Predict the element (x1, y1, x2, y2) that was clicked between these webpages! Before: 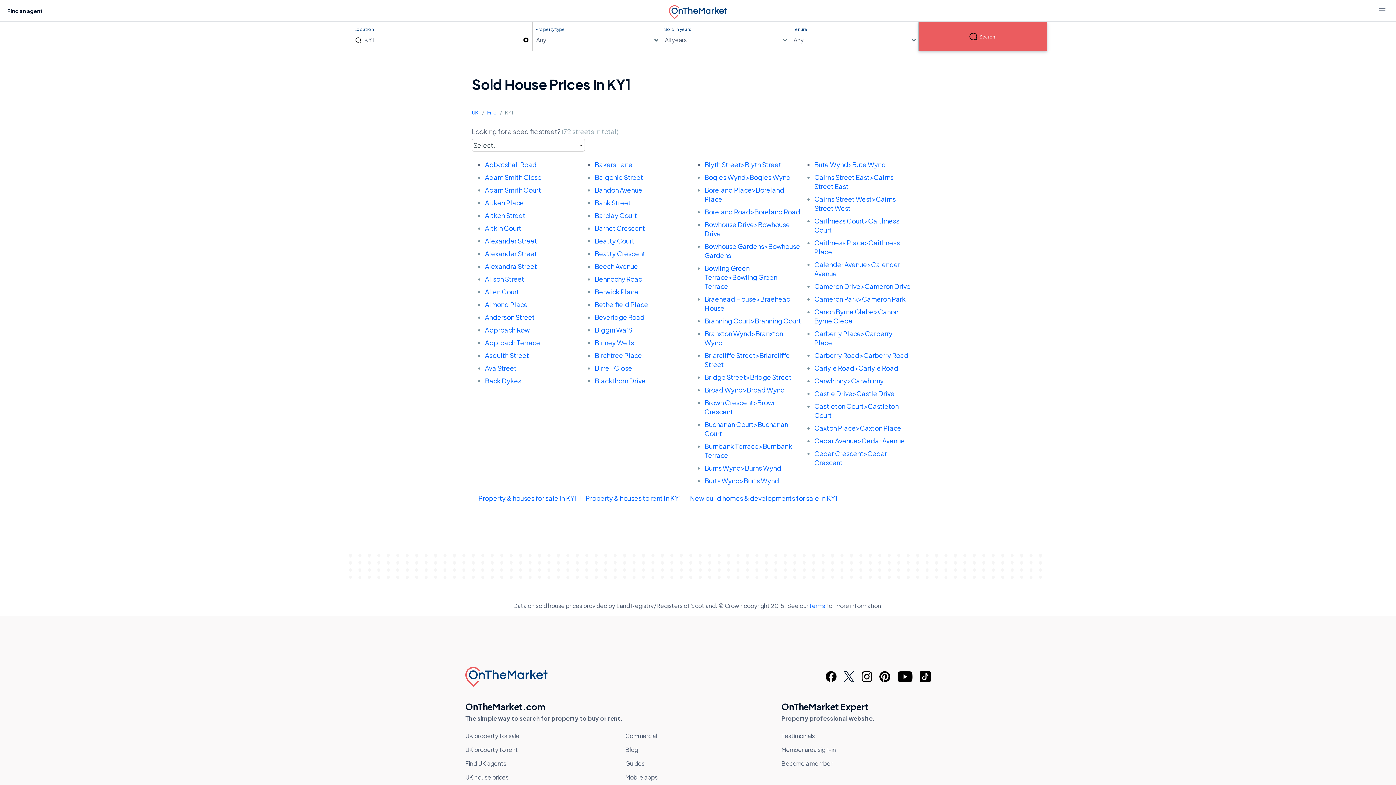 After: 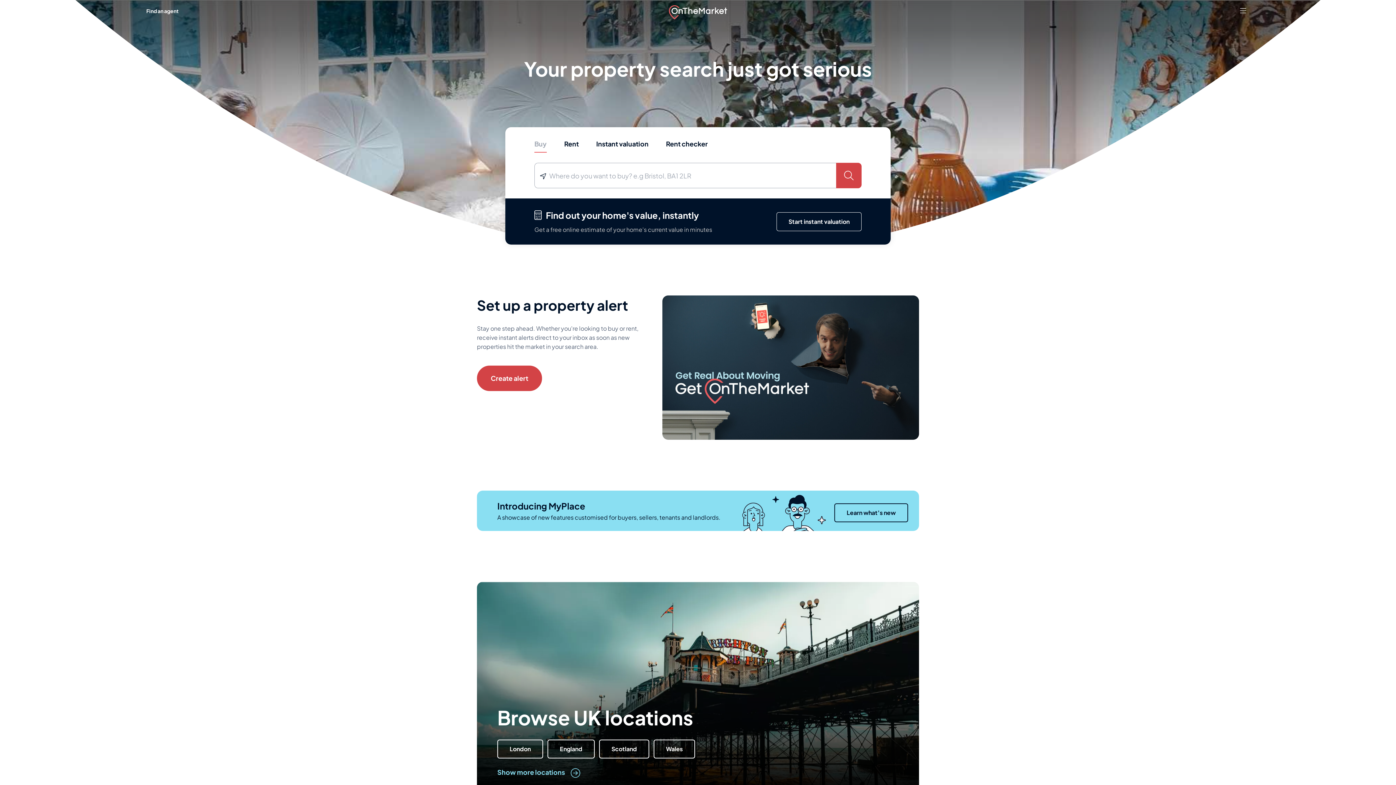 Action: bbox: (669, 3, 727, 17)